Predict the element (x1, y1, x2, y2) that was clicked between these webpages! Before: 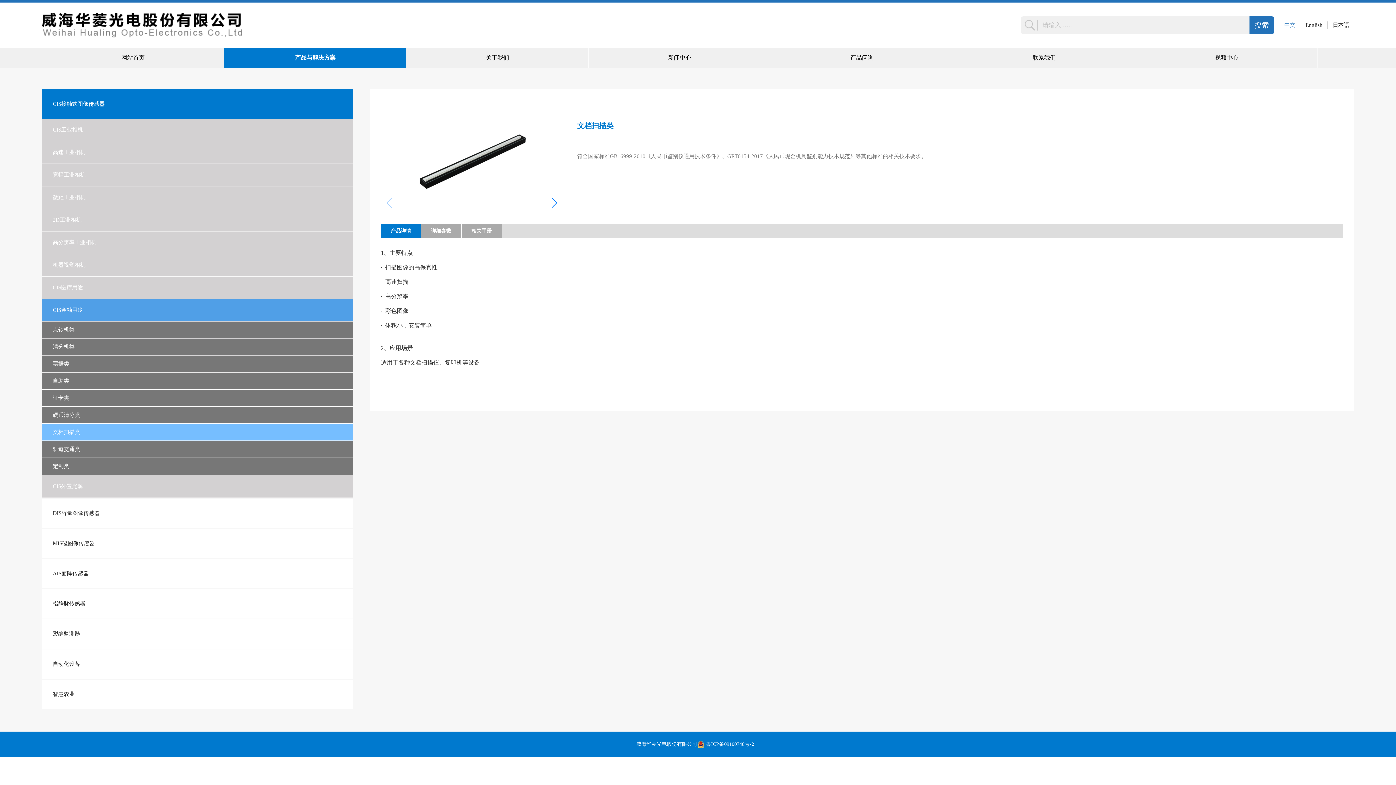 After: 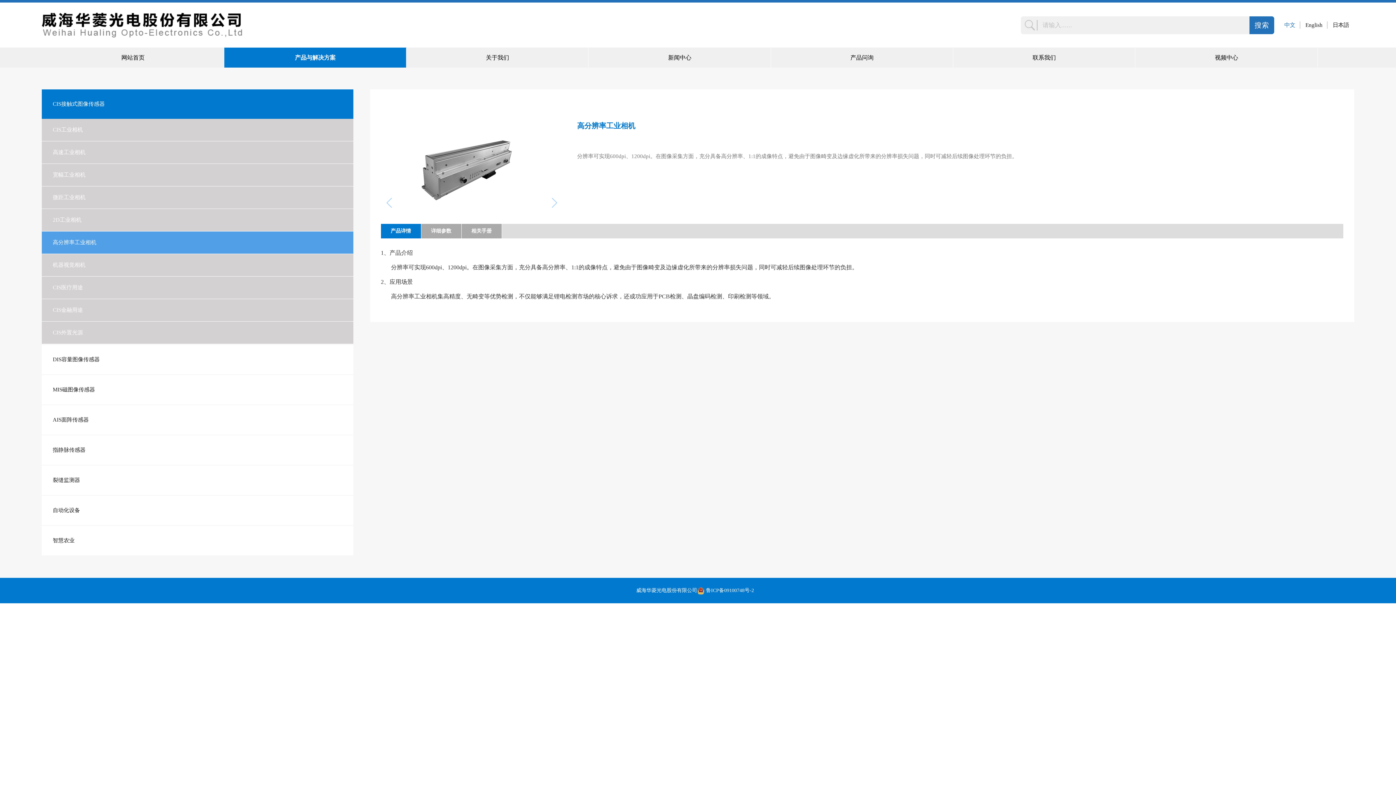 Action: bbox: (41, 231, 353, 253) label: 高分辨率工业相机